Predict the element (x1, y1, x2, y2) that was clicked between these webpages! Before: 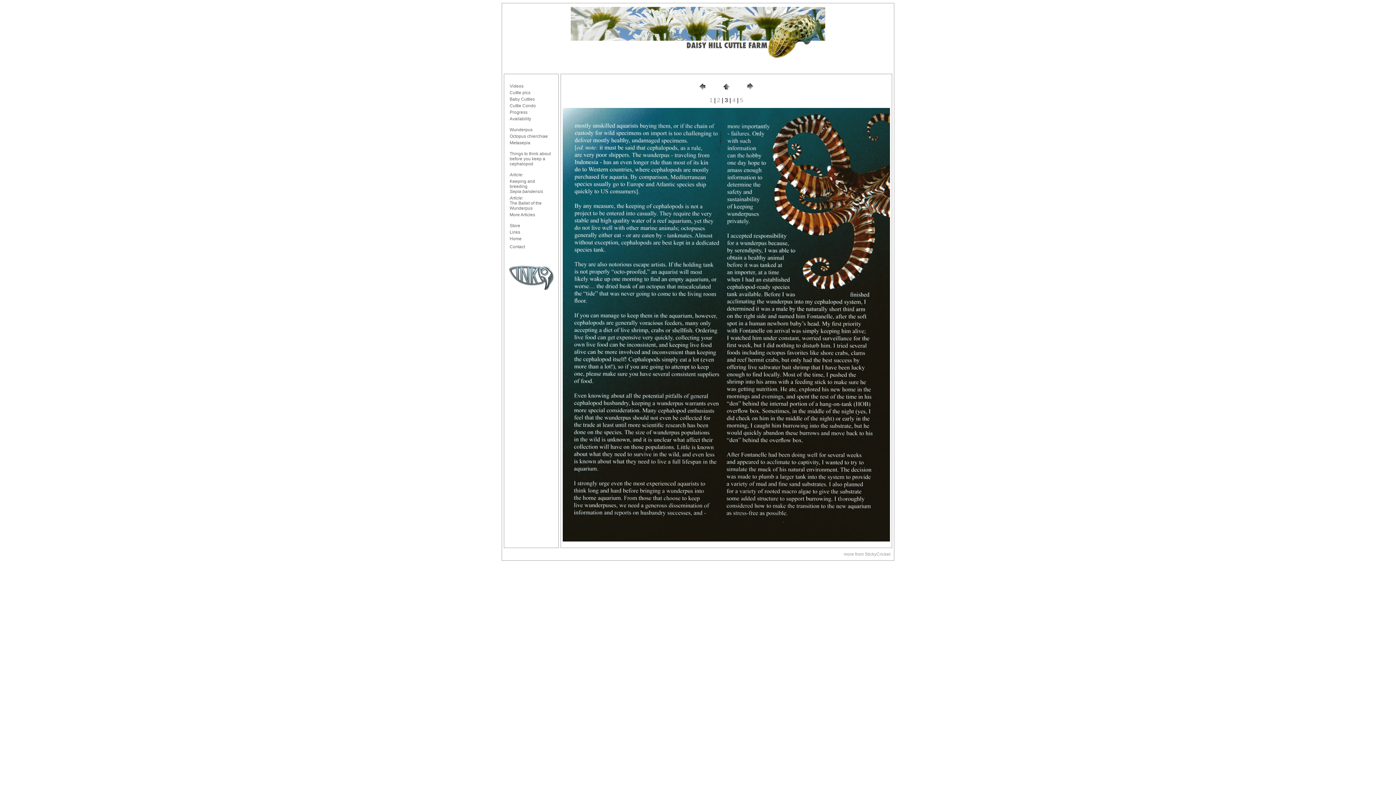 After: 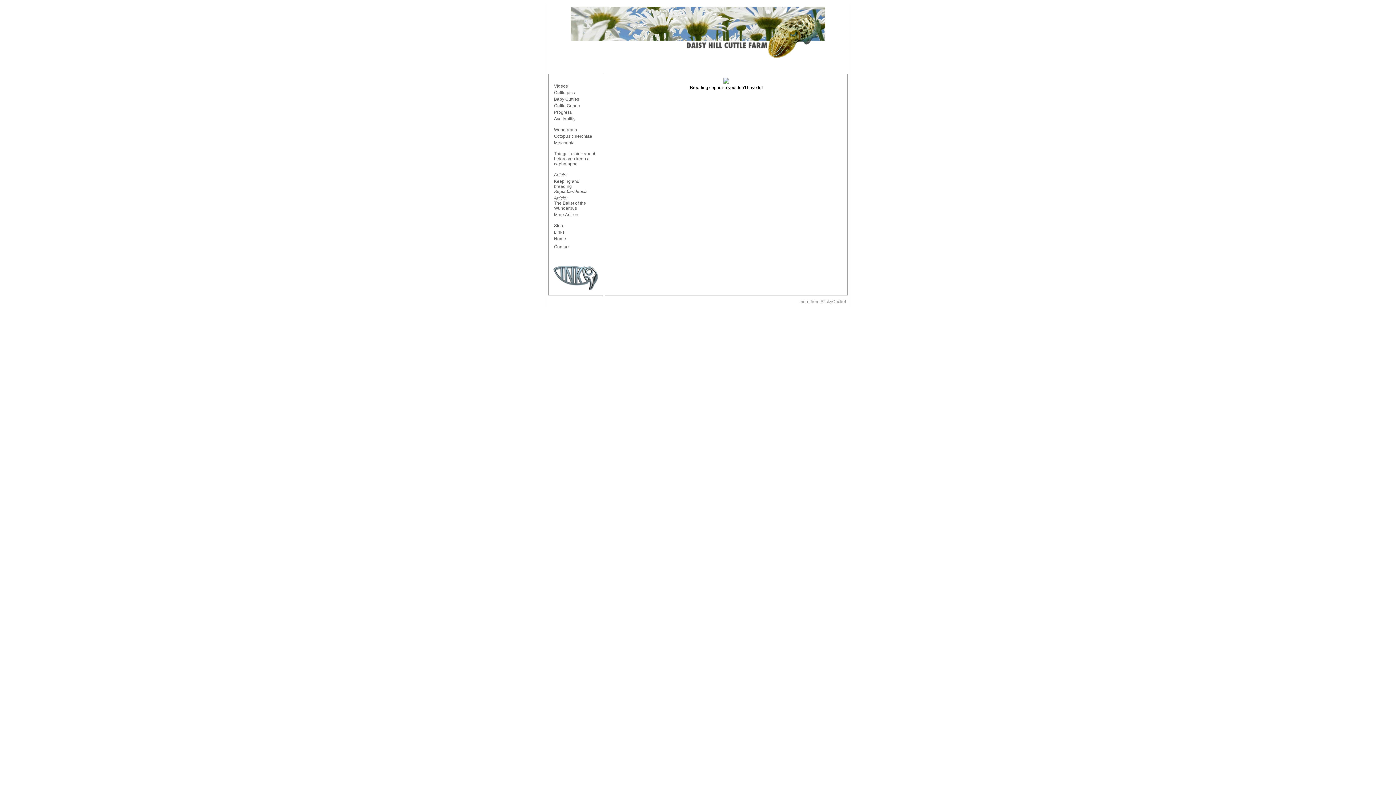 Action: bbox: (570, 29, 825, 34)